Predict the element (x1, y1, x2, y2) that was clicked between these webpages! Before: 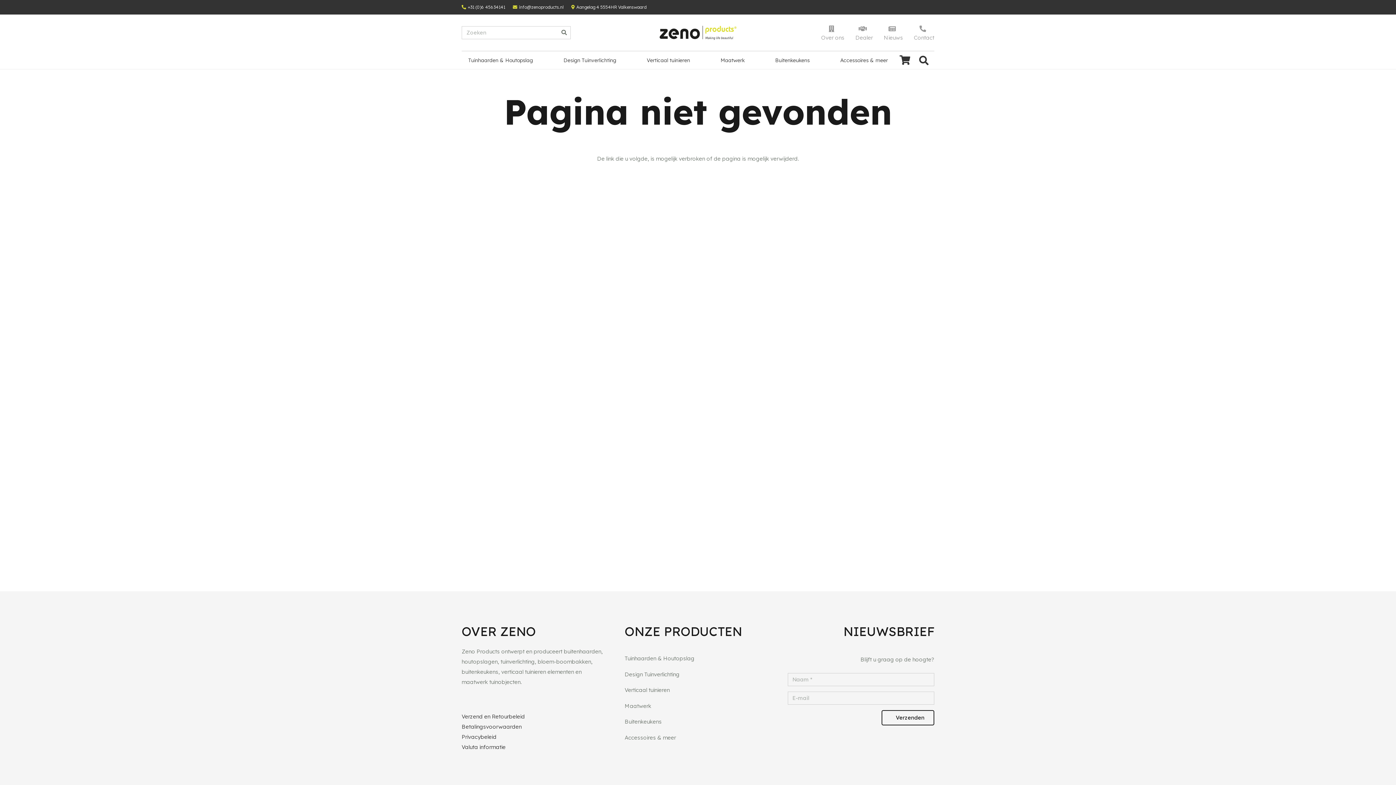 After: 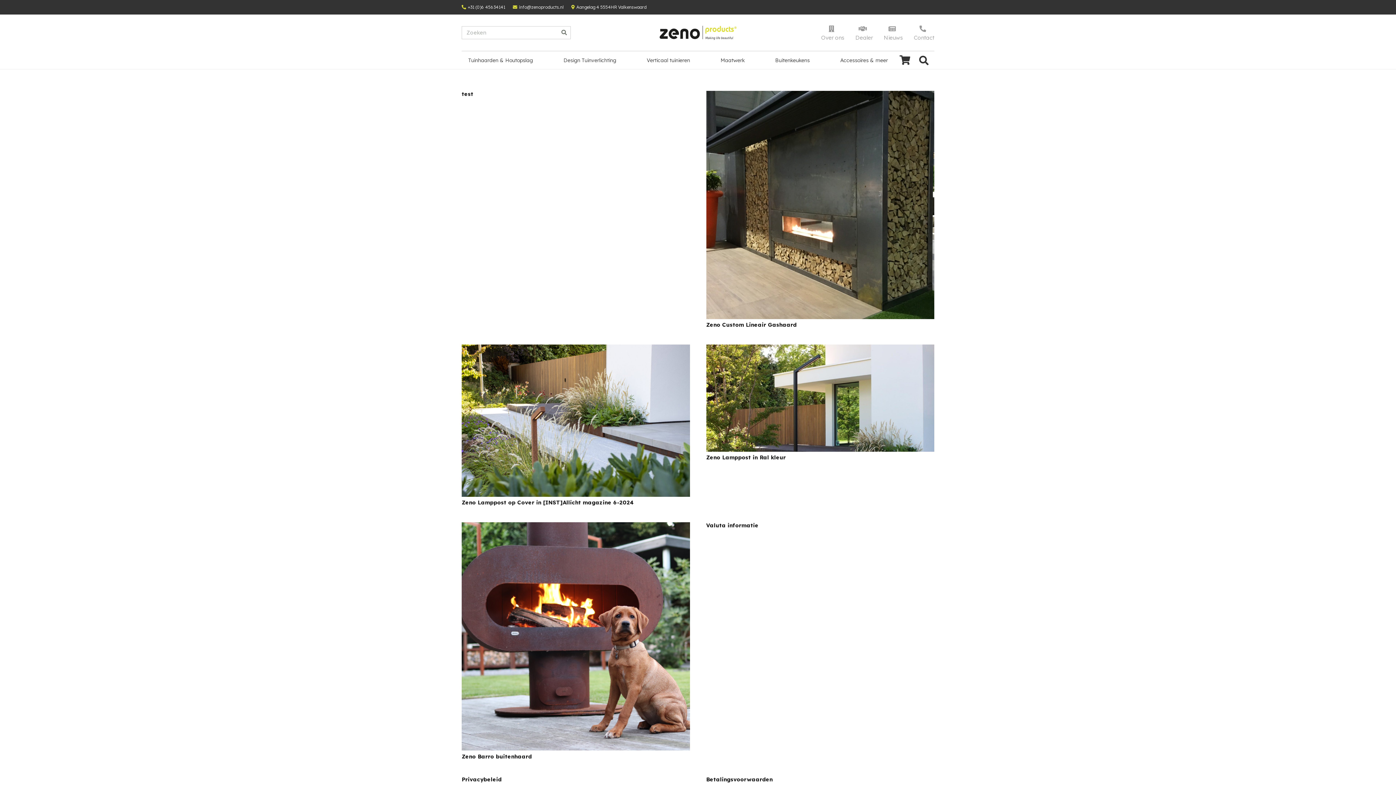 Action: label: Zoeken bbox: (558, 26, 570, 38)